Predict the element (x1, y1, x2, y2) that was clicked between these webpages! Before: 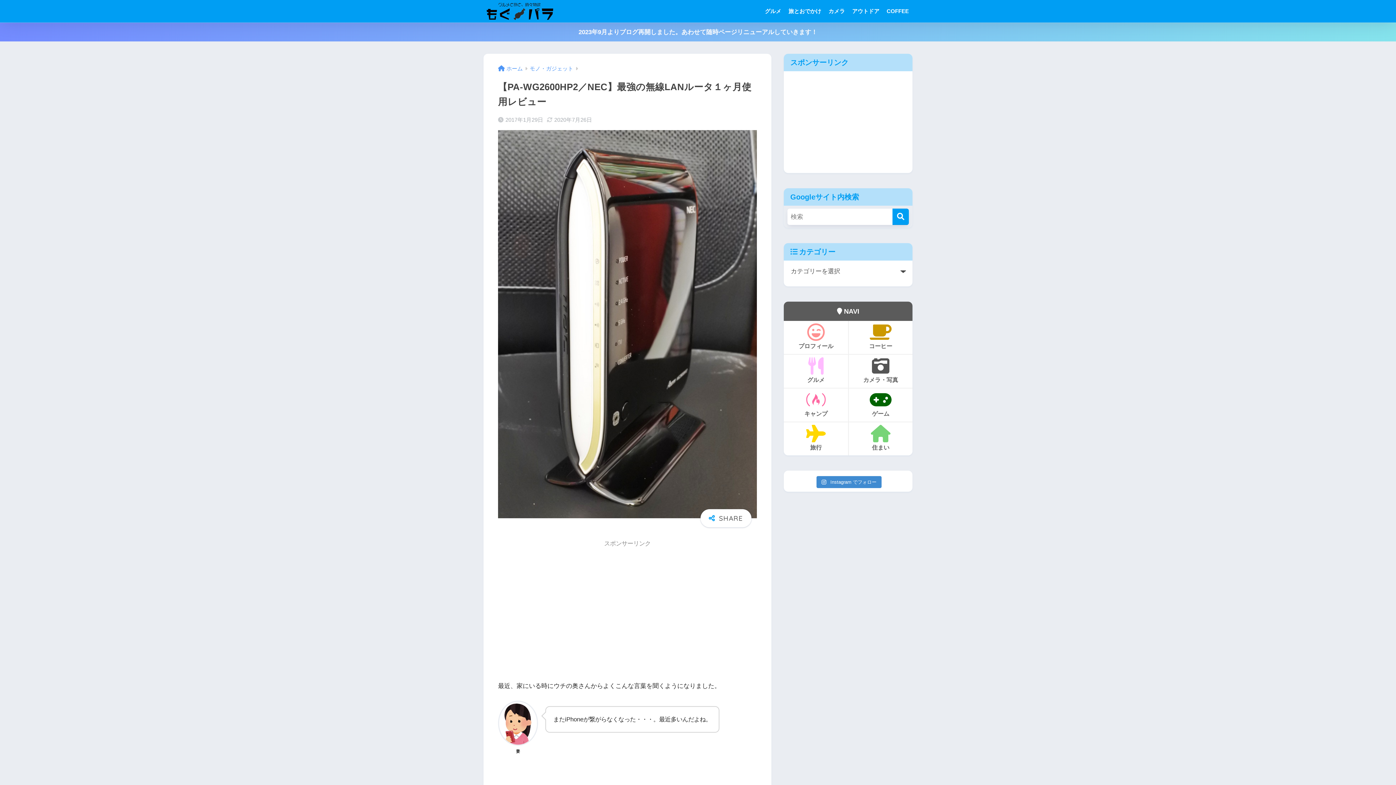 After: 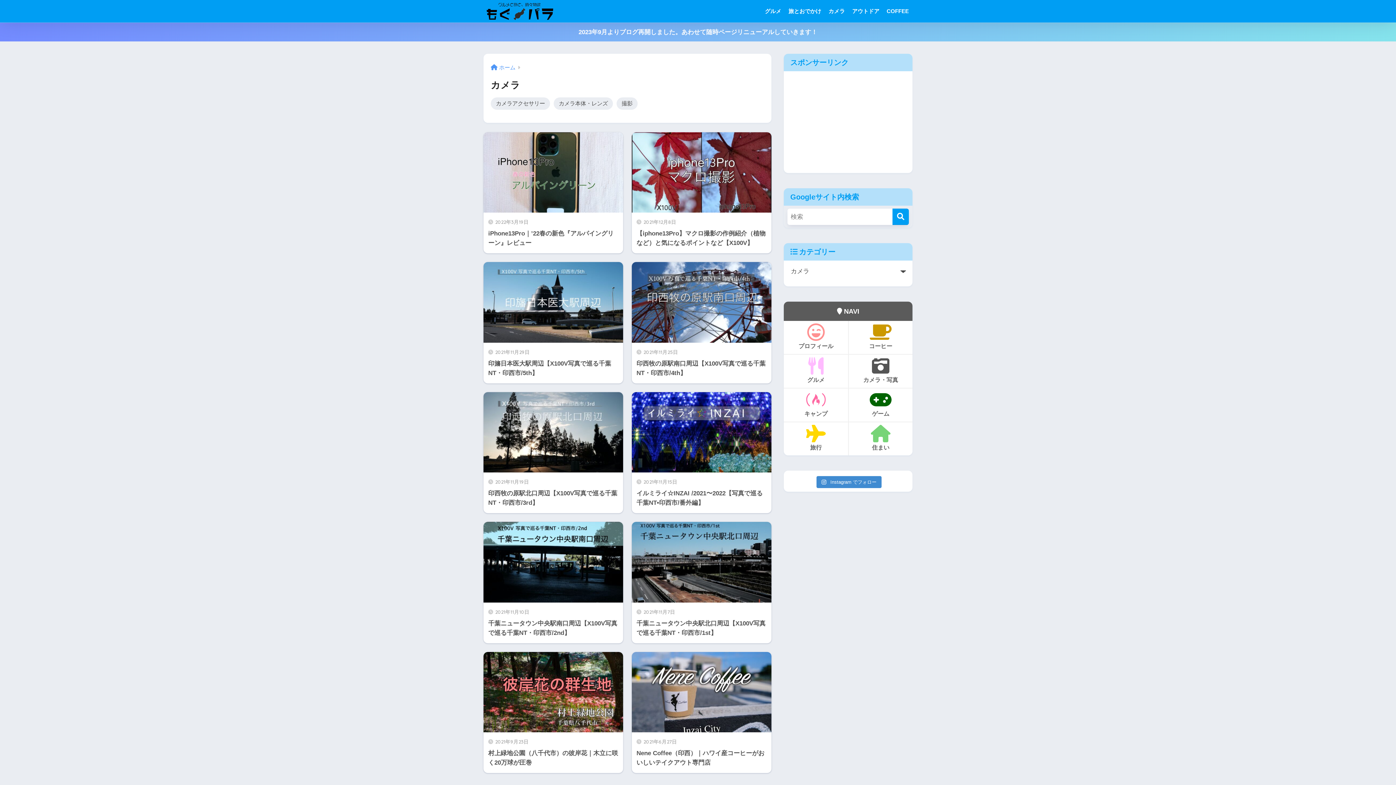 Action: label: カメラ bbox: (825, 0, 848, 22)